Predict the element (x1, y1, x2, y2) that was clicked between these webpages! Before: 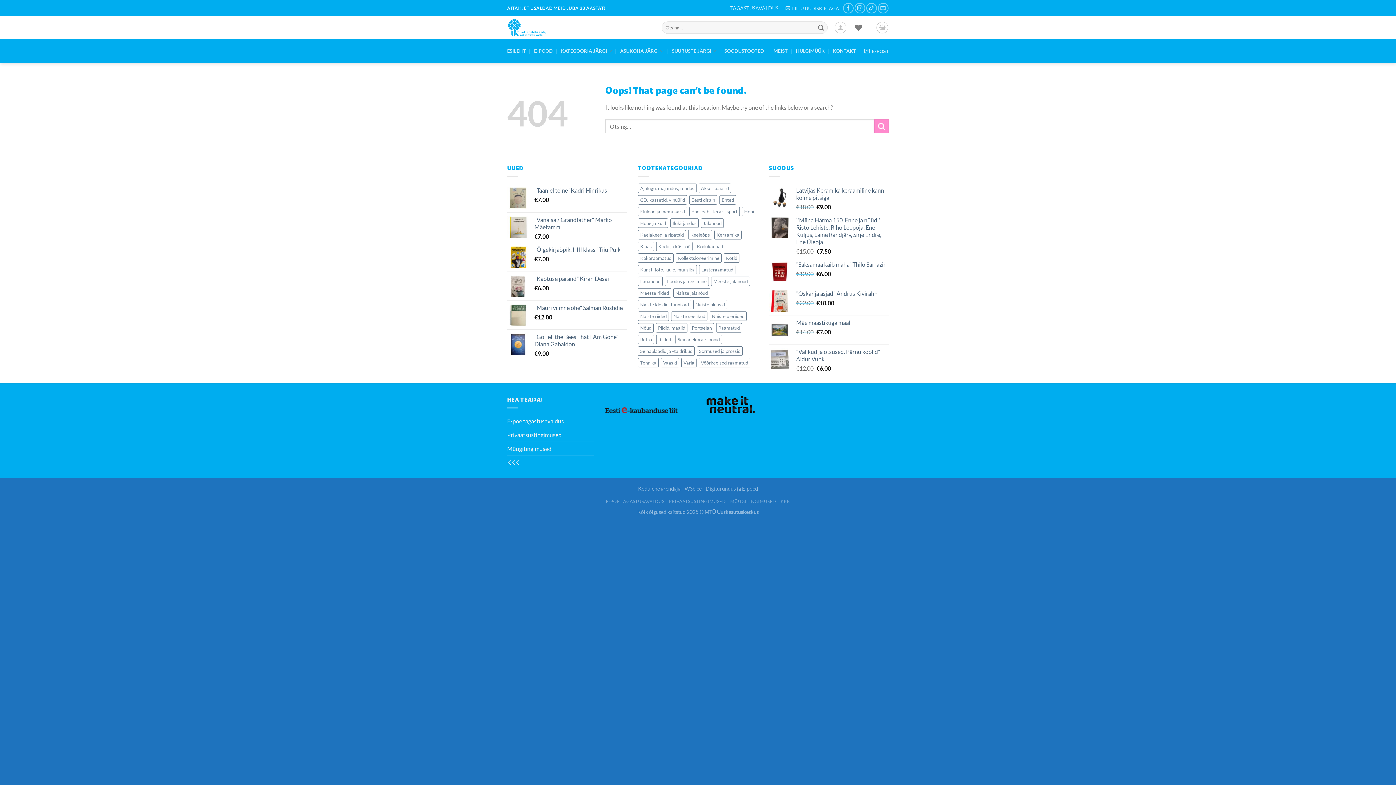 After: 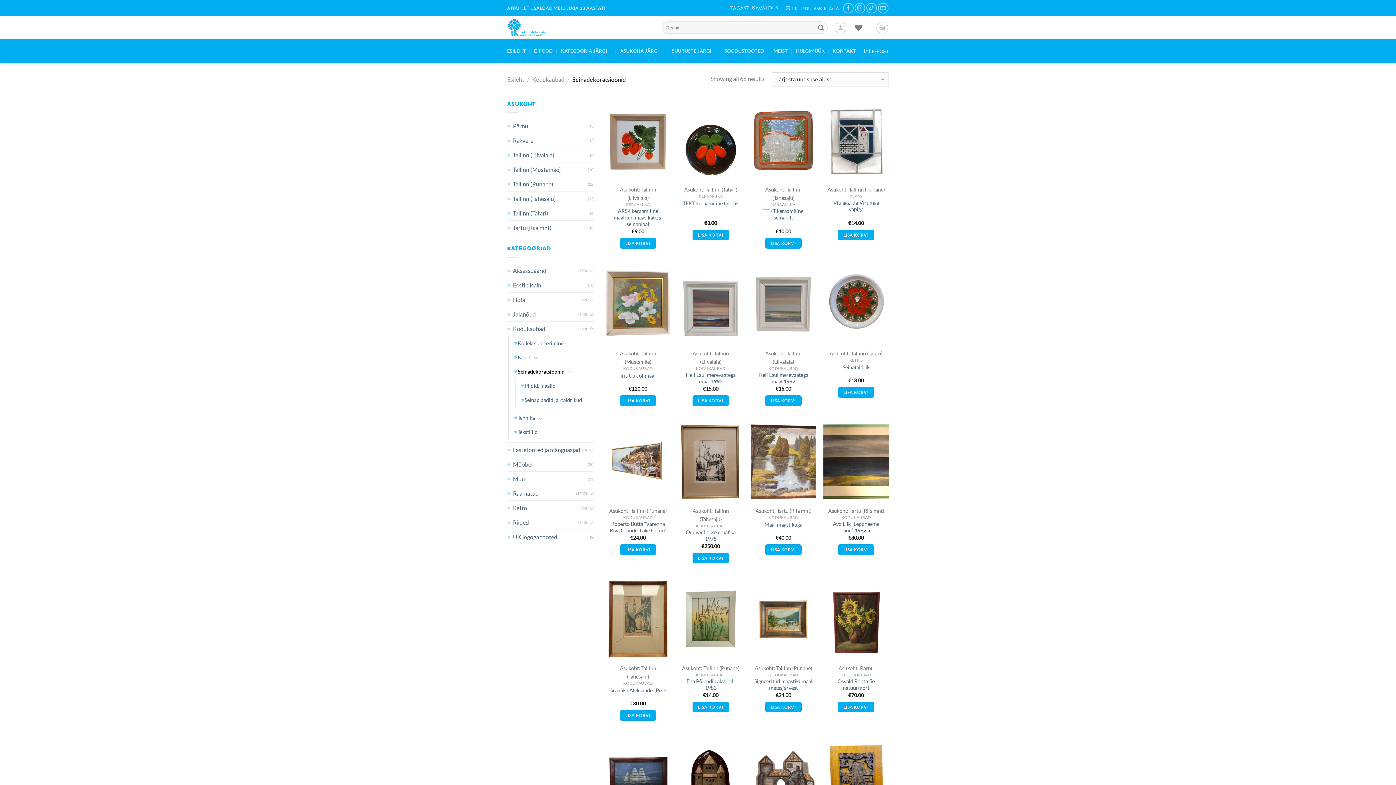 Action: label: Seinadekoratsioonid (68 elementi) bbox: (675, 334, 722, 344)